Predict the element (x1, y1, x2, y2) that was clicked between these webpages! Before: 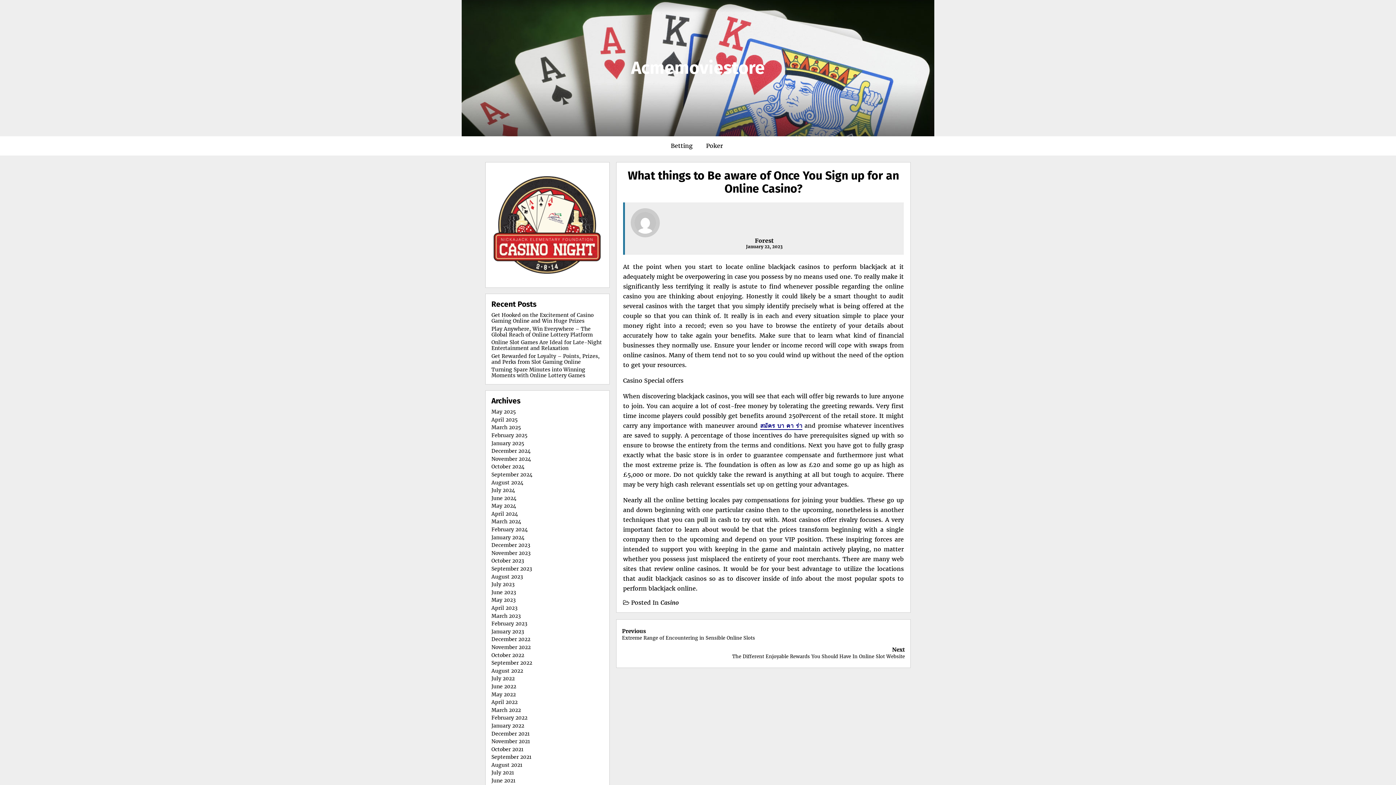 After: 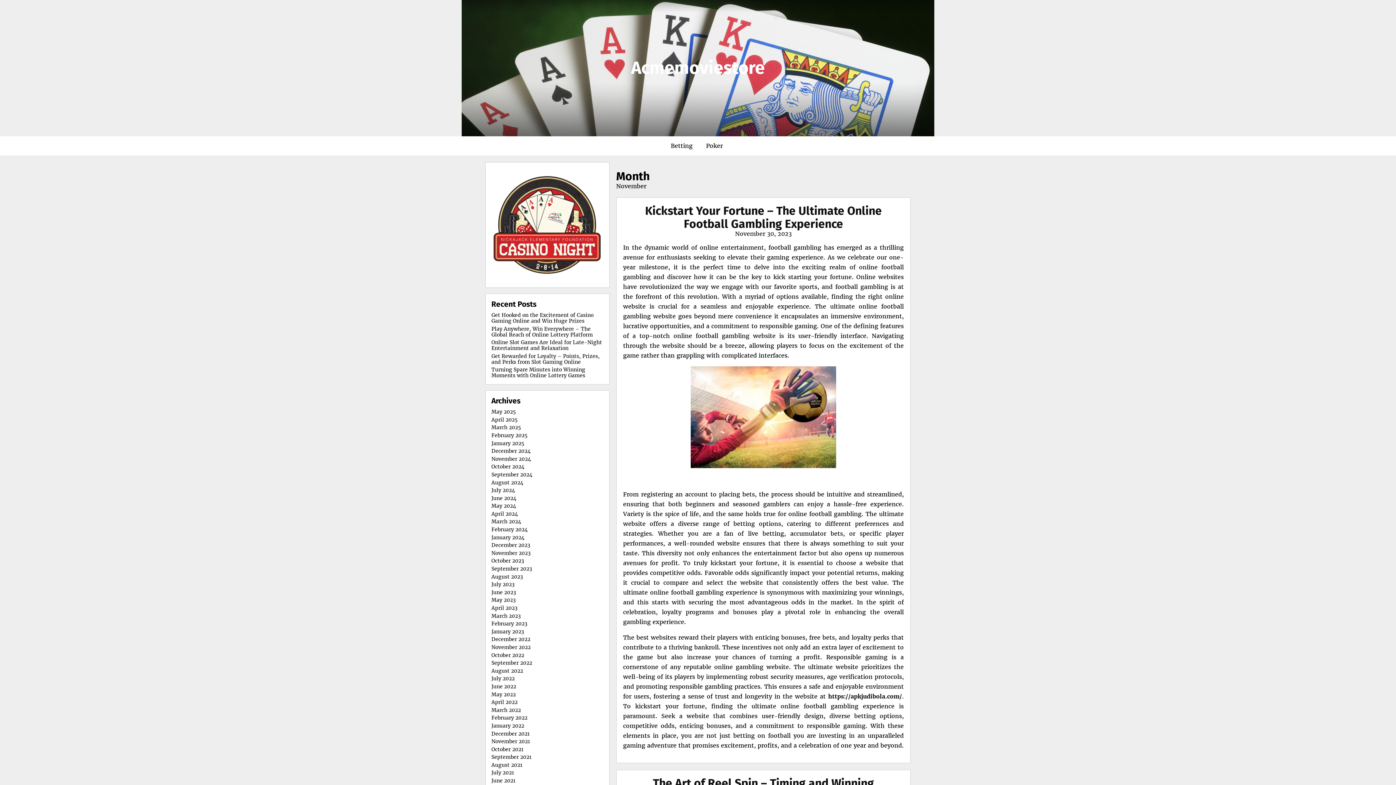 Action: label: November 2023 bbox: (491, 550, 530, 556)